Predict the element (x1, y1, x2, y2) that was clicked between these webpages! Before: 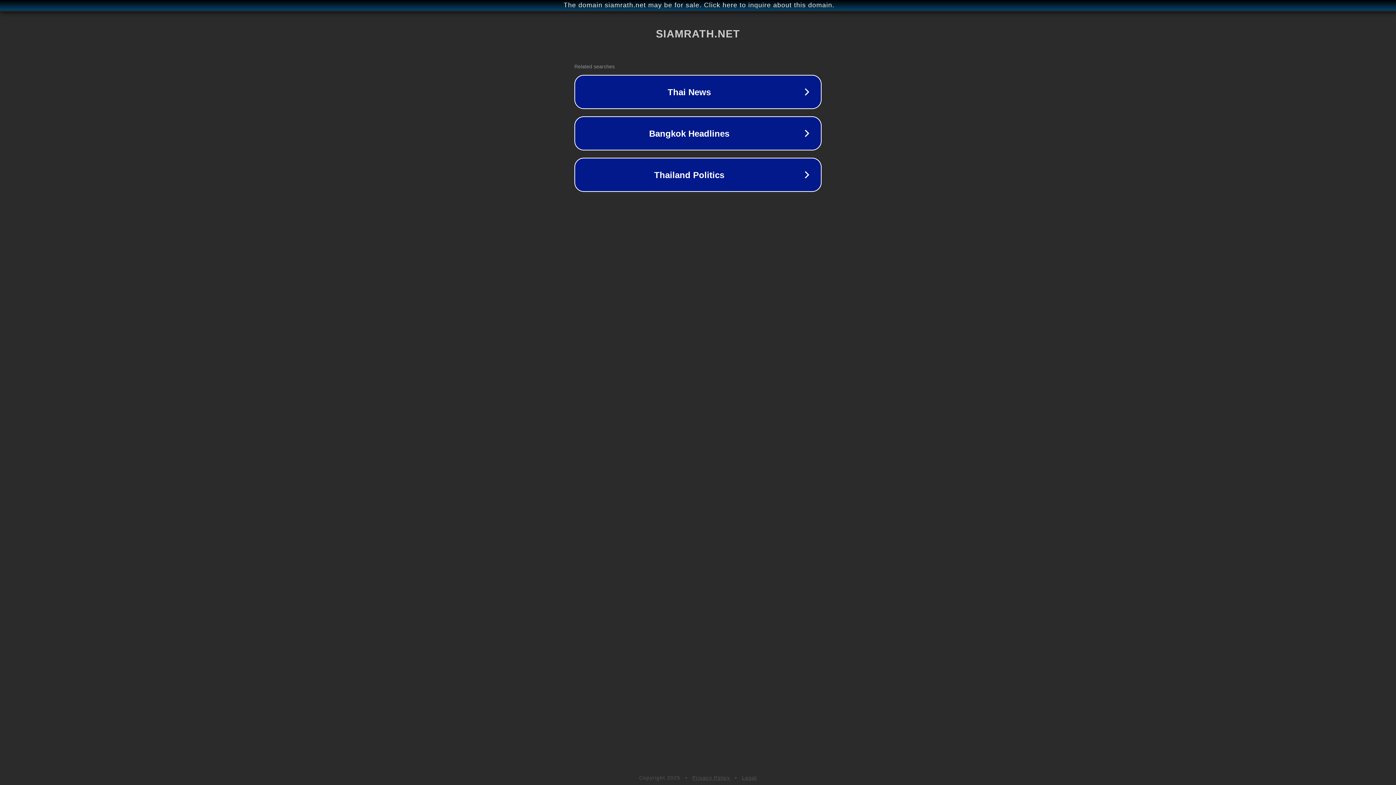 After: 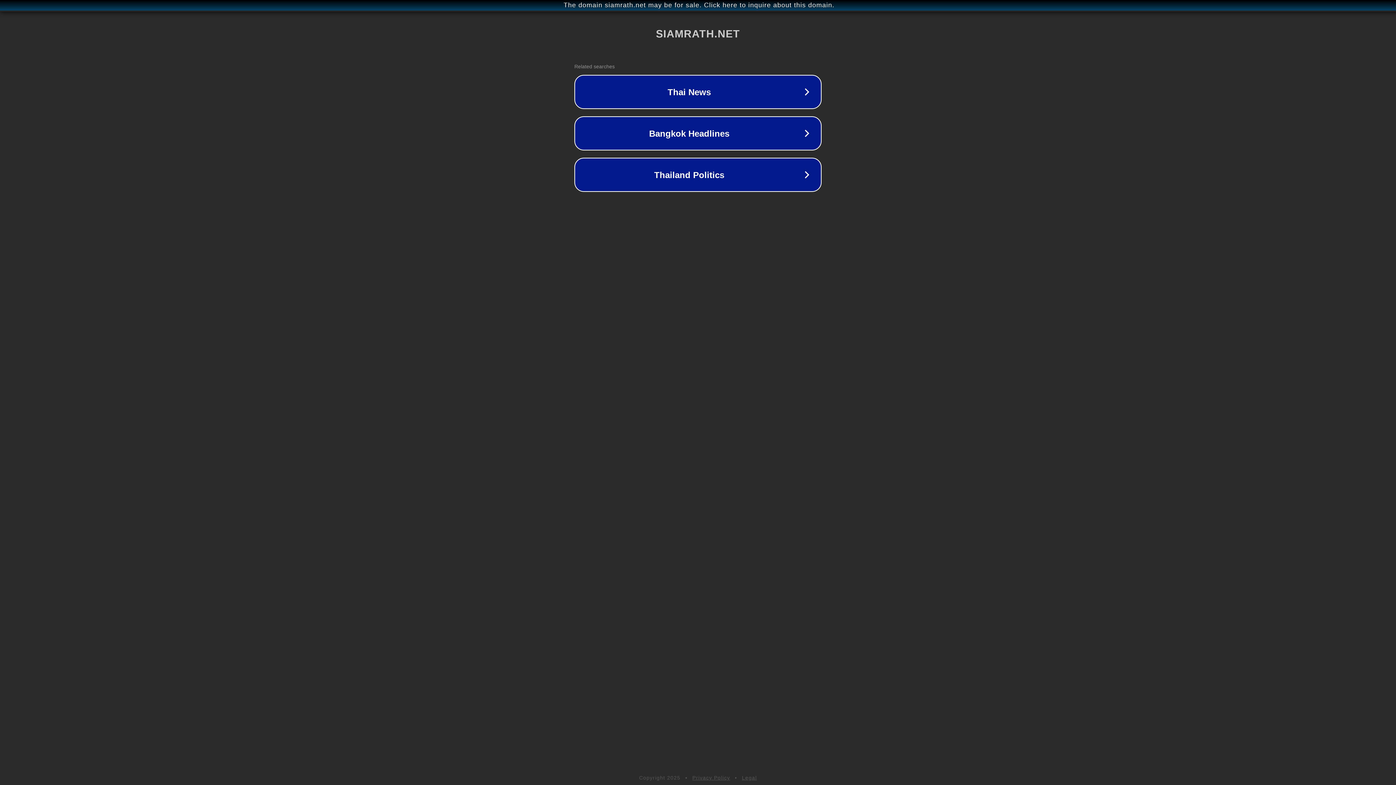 Action: bbox: (742, 775, 757, 781) label: Legal